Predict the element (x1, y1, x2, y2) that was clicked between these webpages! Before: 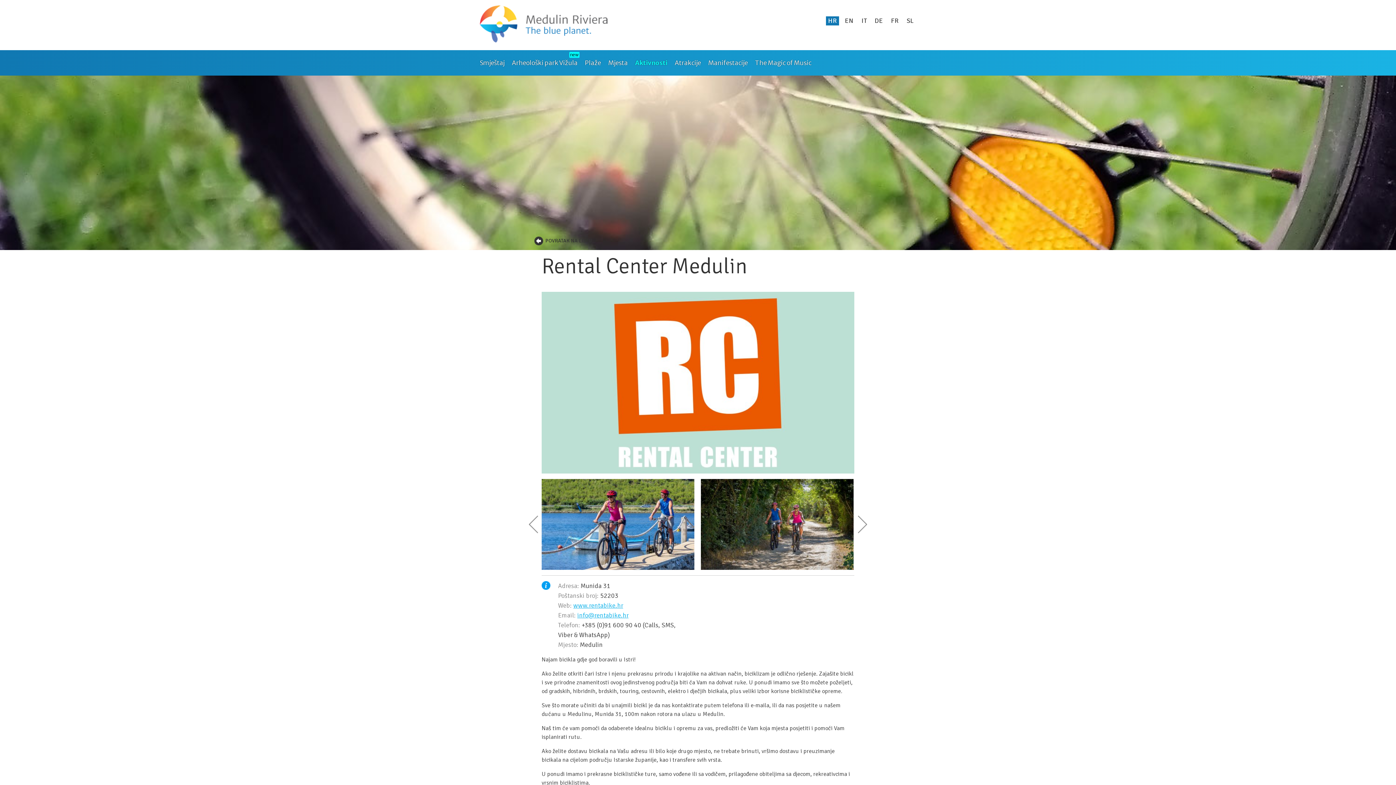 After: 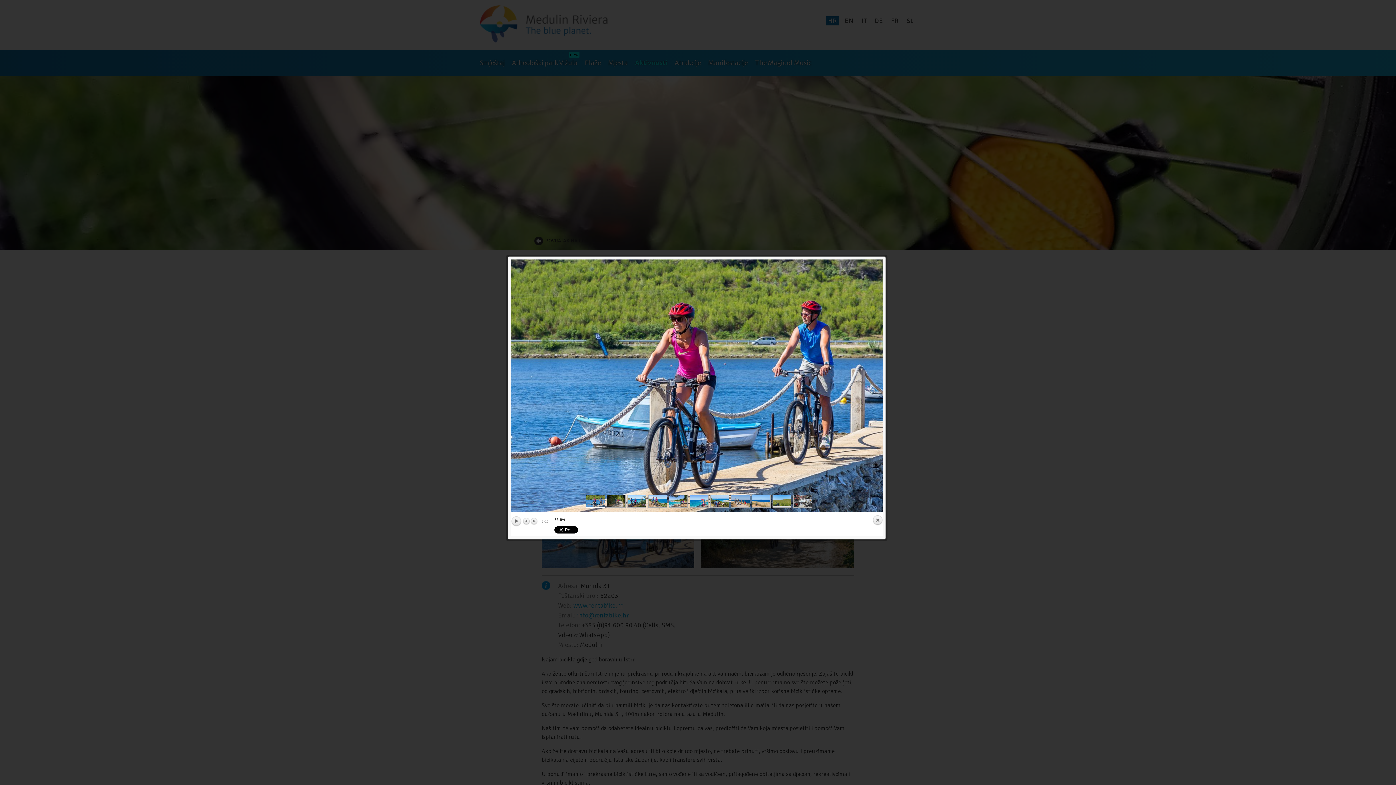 Action: bbox: (541, 565, 694, 571)